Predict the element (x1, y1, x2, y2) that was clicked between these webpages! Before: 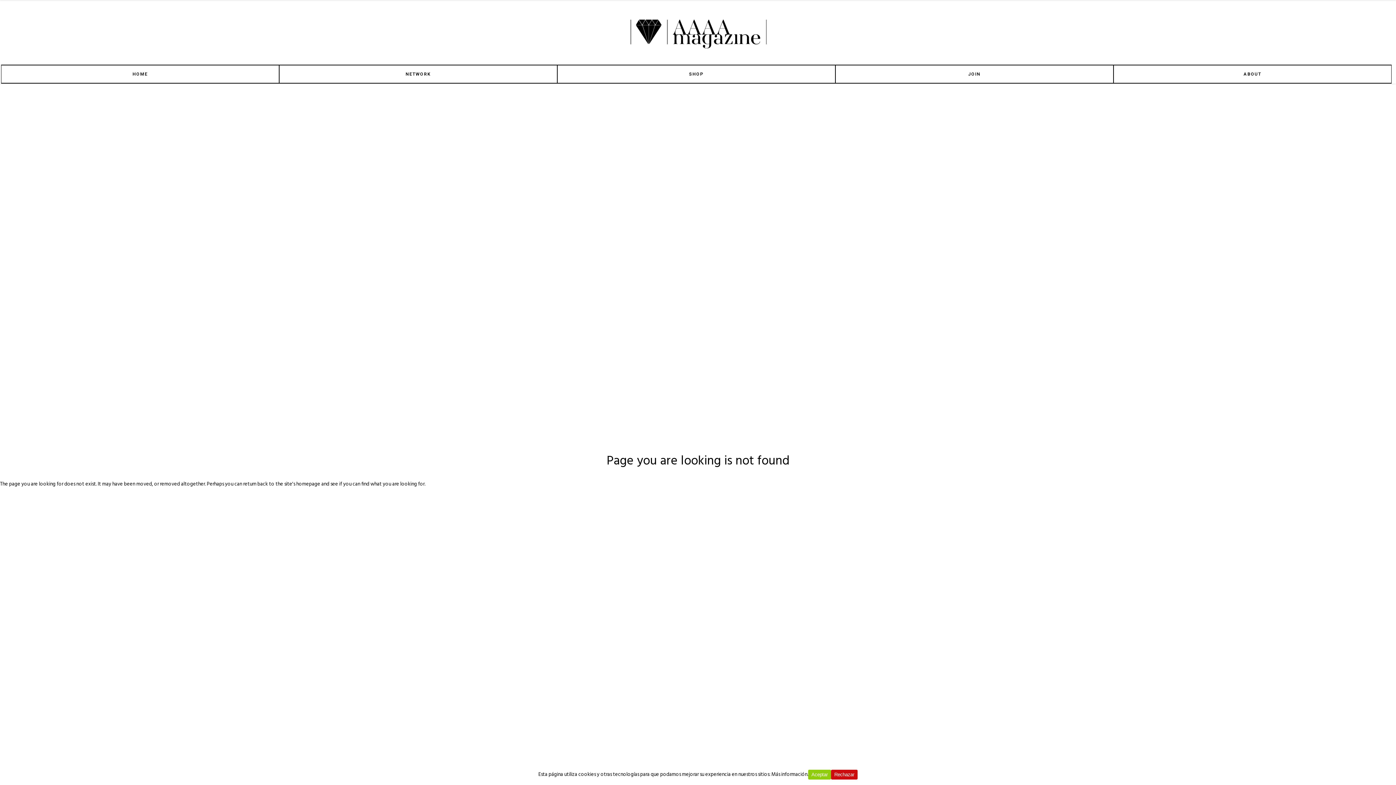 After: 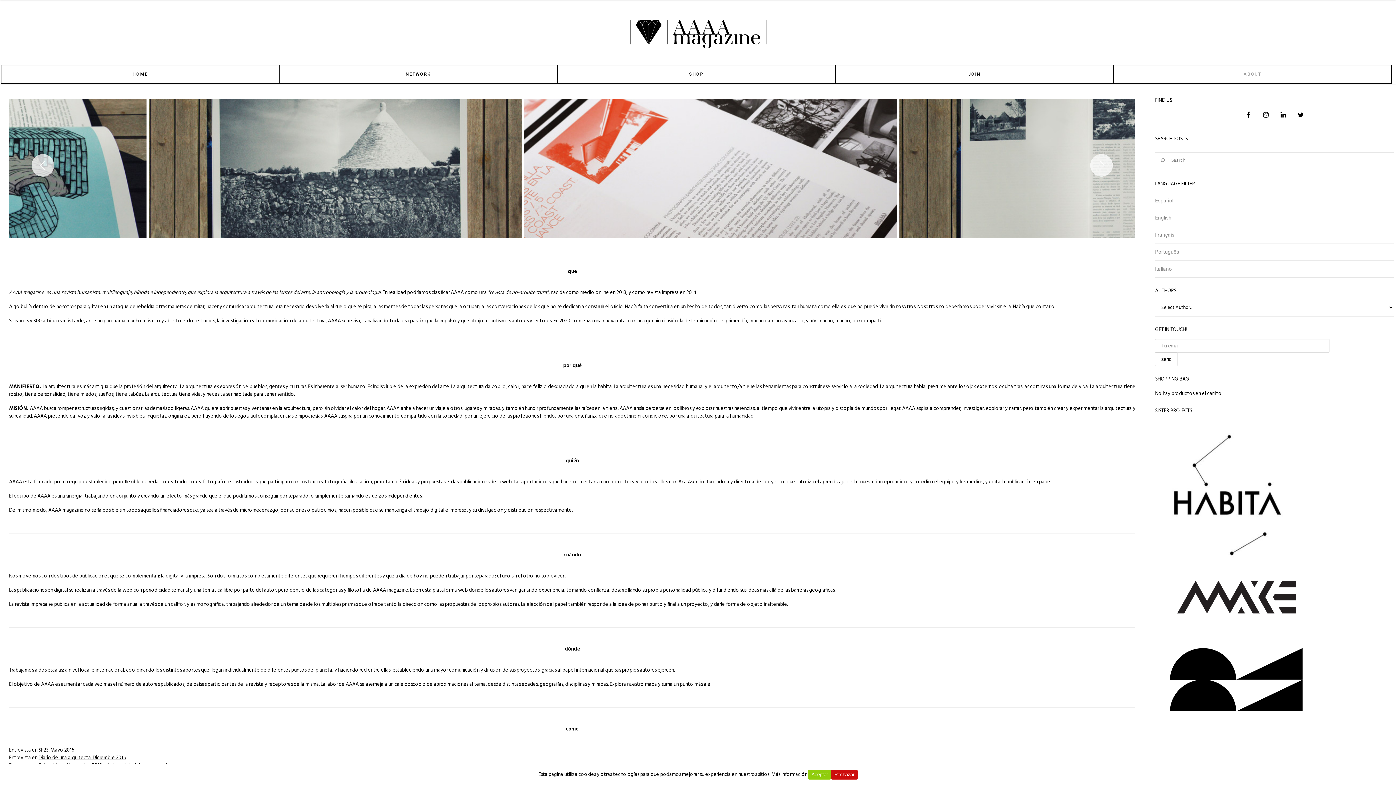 Action: bbox: (1238, 65, 1267, 83) label: ABOUT